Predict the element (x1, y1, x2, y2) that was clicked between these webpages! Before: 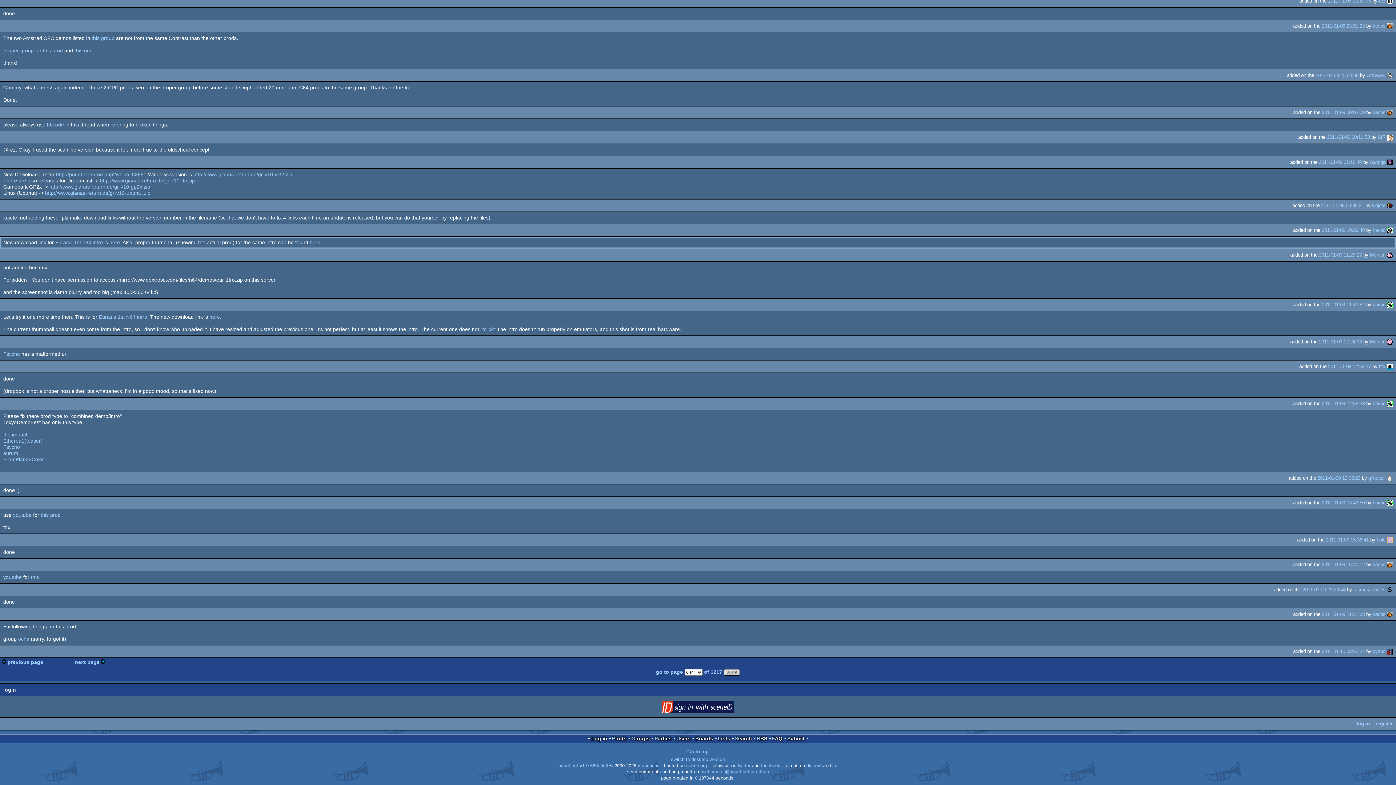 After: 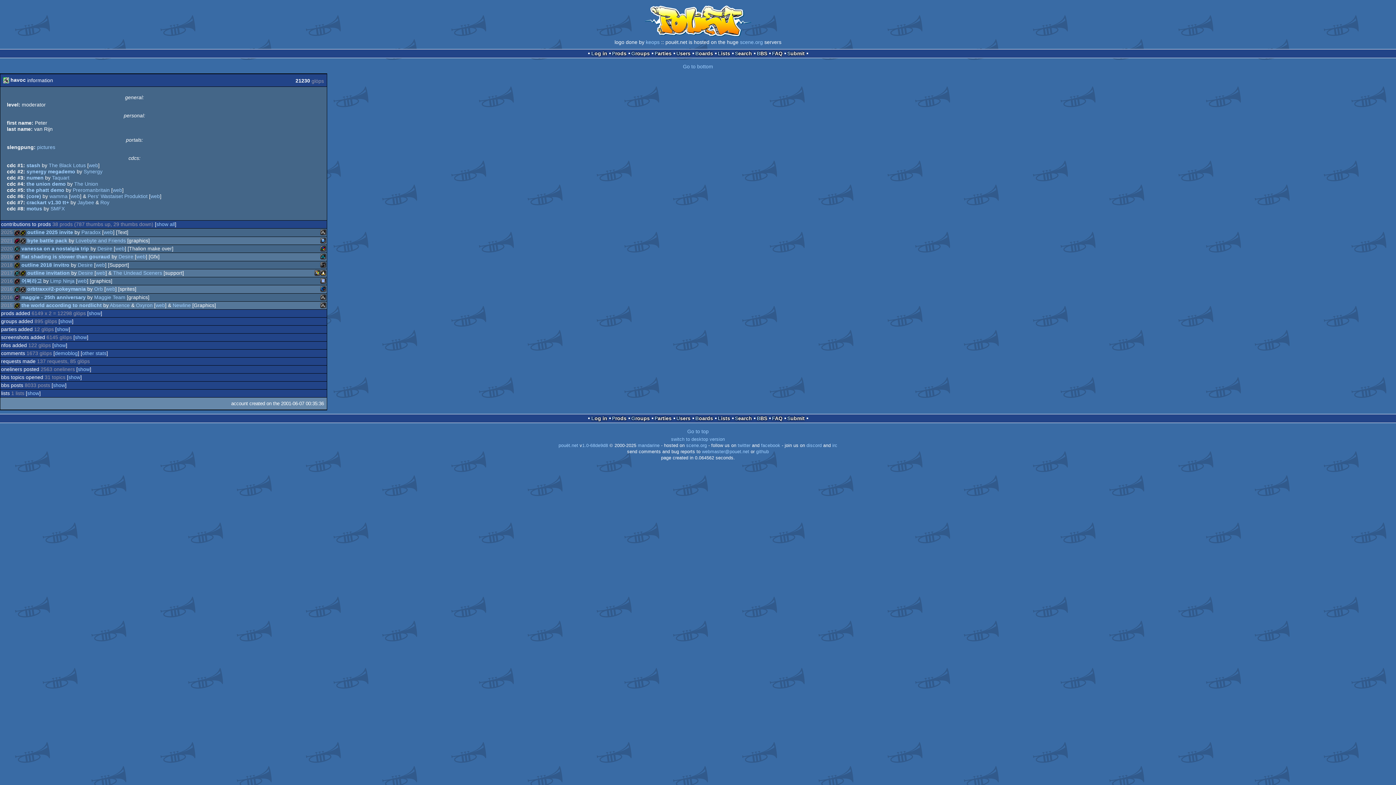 Action: label: havoc bbox: (1373, 500, 1385, 505)